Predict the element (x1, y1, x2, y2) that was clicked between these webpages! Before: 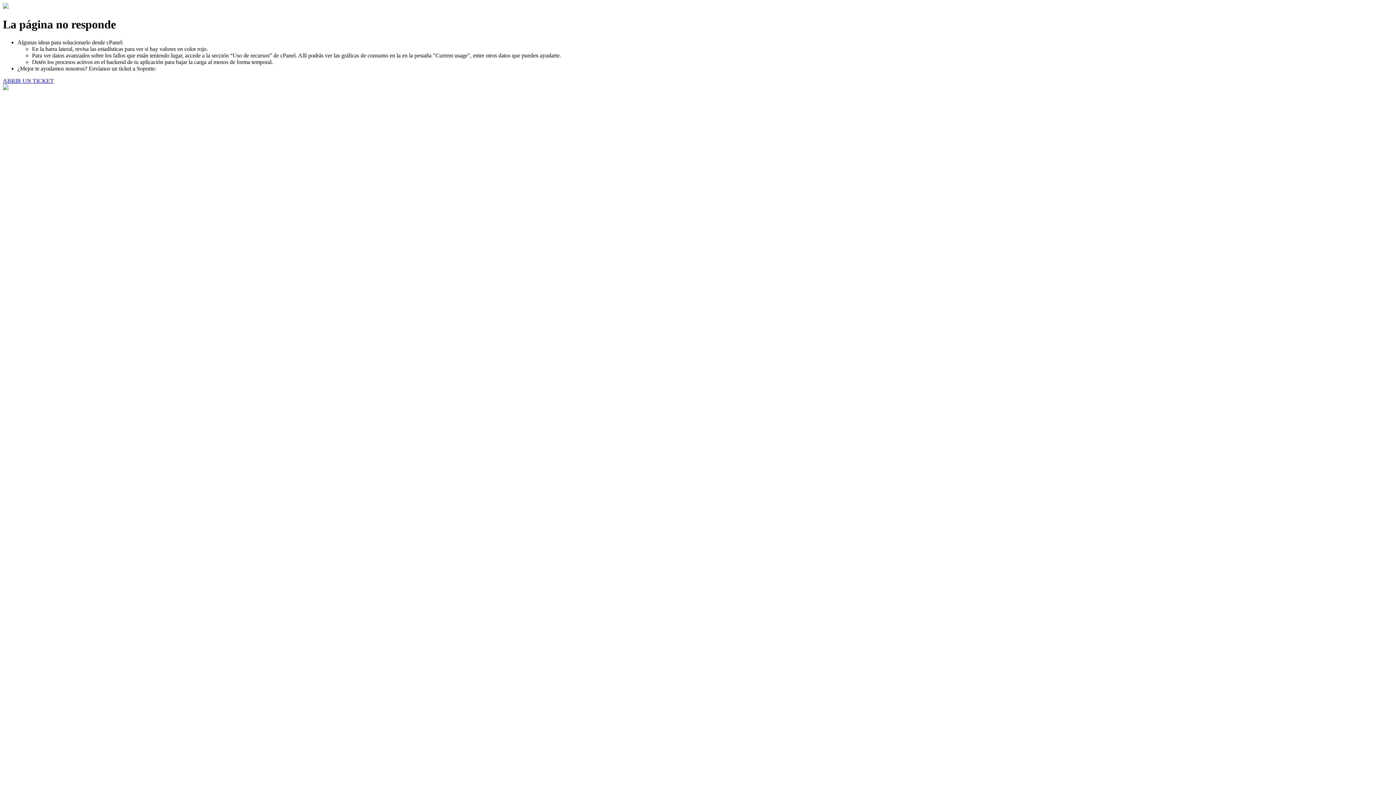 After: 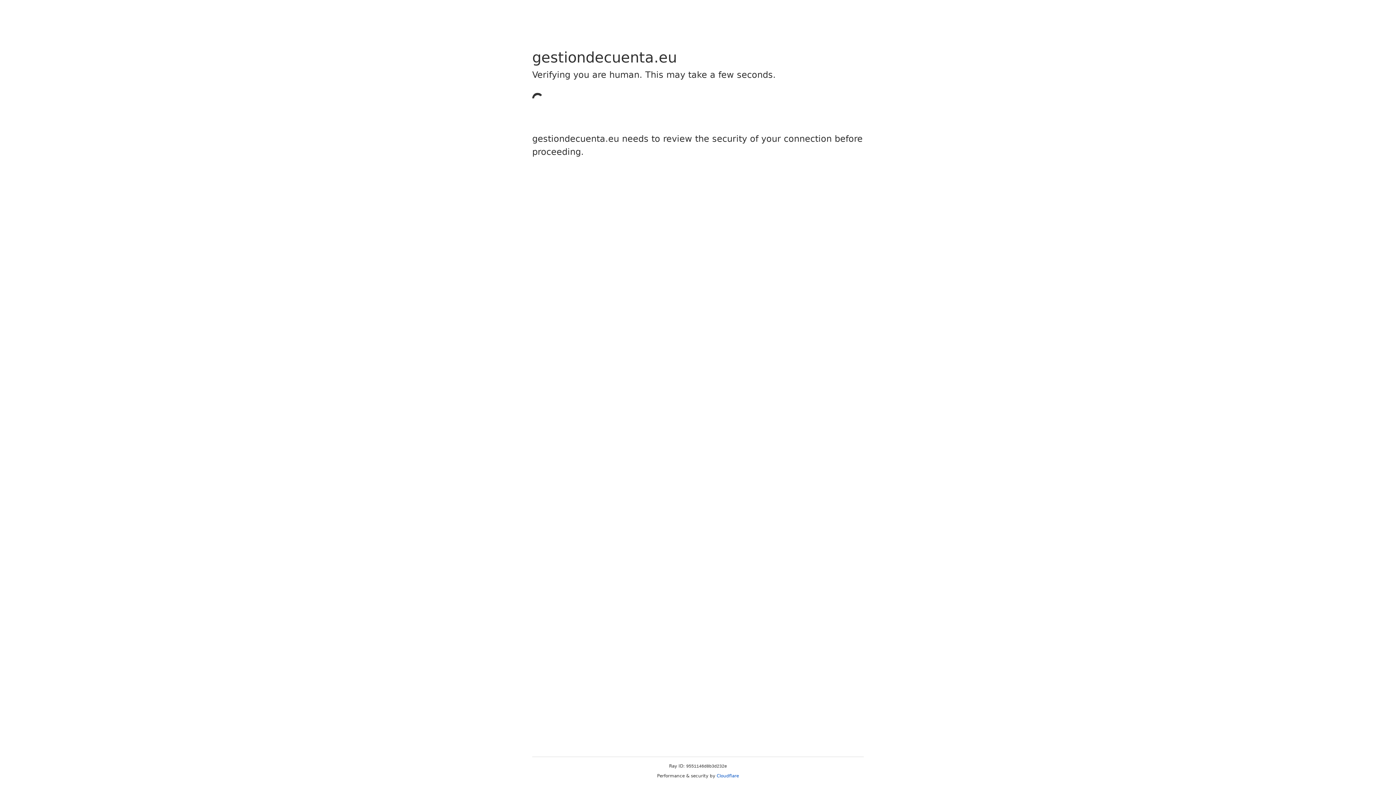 Action: label: ABRIR UN TICKET bbox: (2, 77, 53, 83)